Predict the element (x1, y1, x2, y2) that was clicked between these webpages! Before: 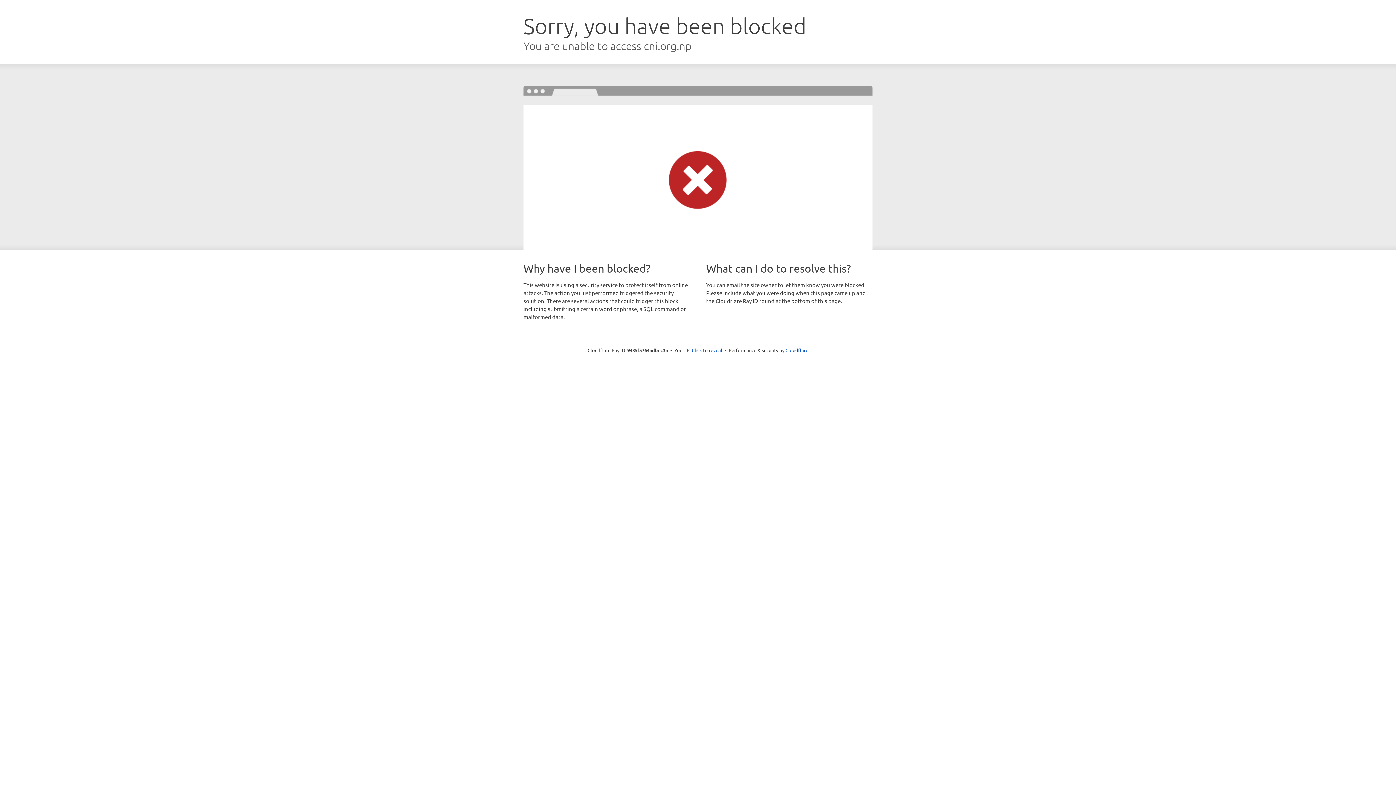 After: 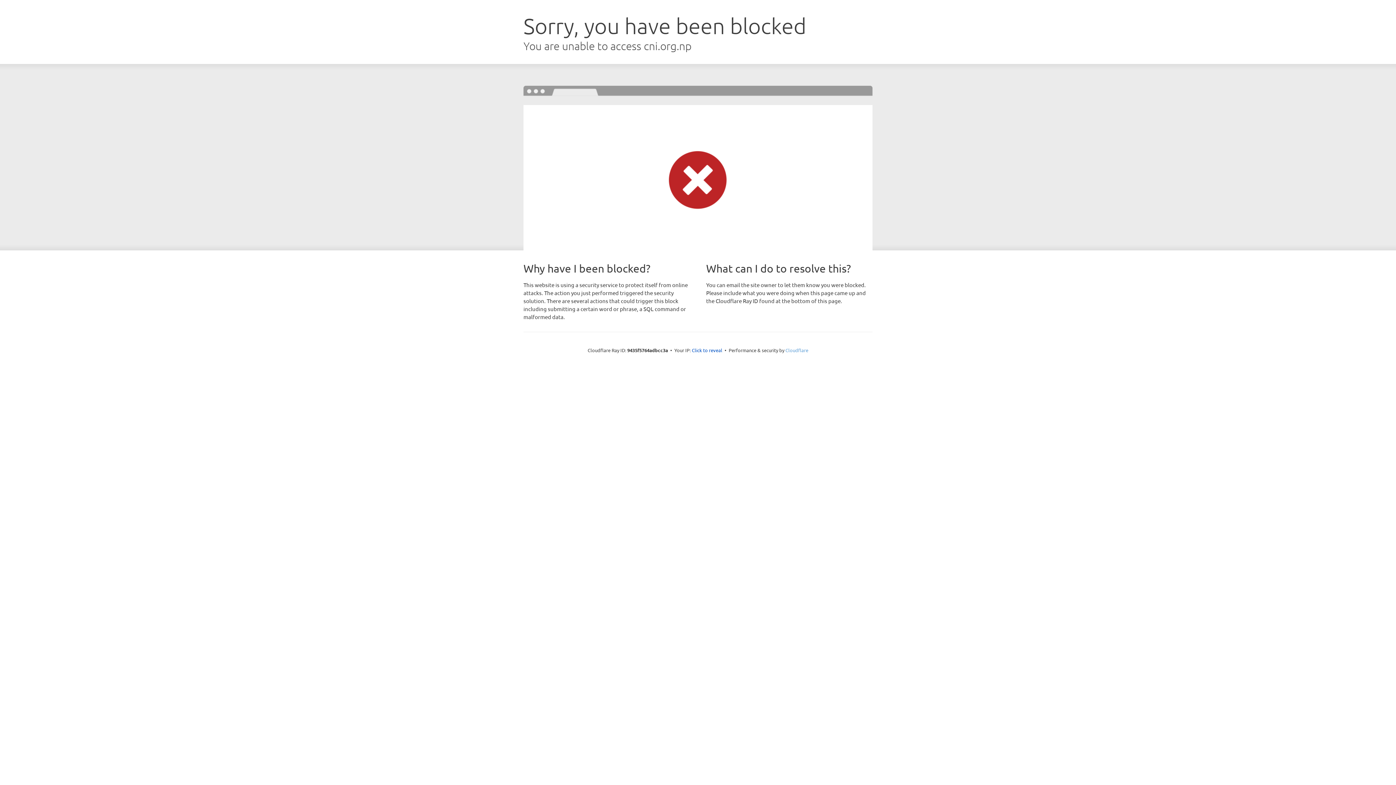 Action: bbox: (785, 347, 808, 353) label: Cloudflare